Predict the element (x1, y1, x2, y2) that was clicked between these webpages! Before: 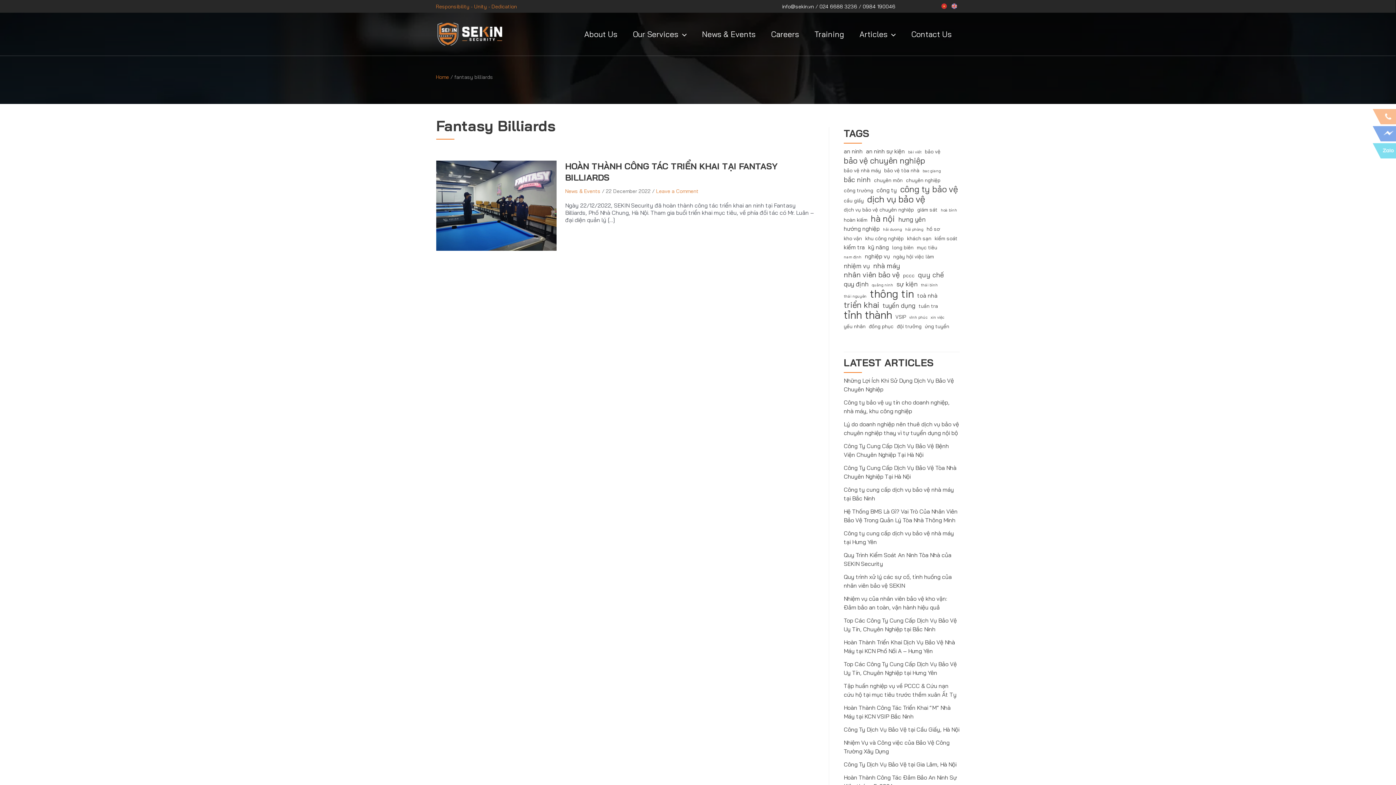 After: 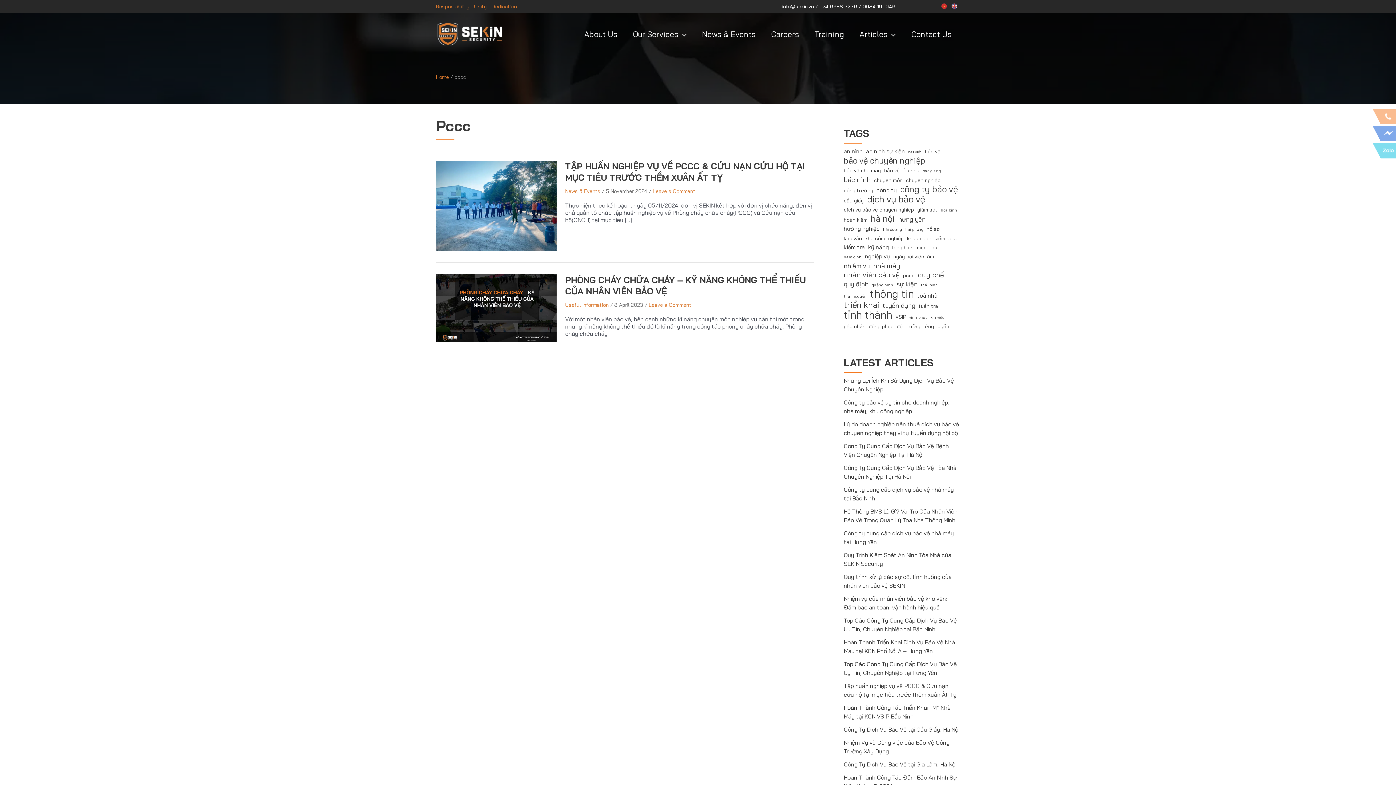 Action: bbox: (903, 271, 914, 280) label: pccc (2 items)